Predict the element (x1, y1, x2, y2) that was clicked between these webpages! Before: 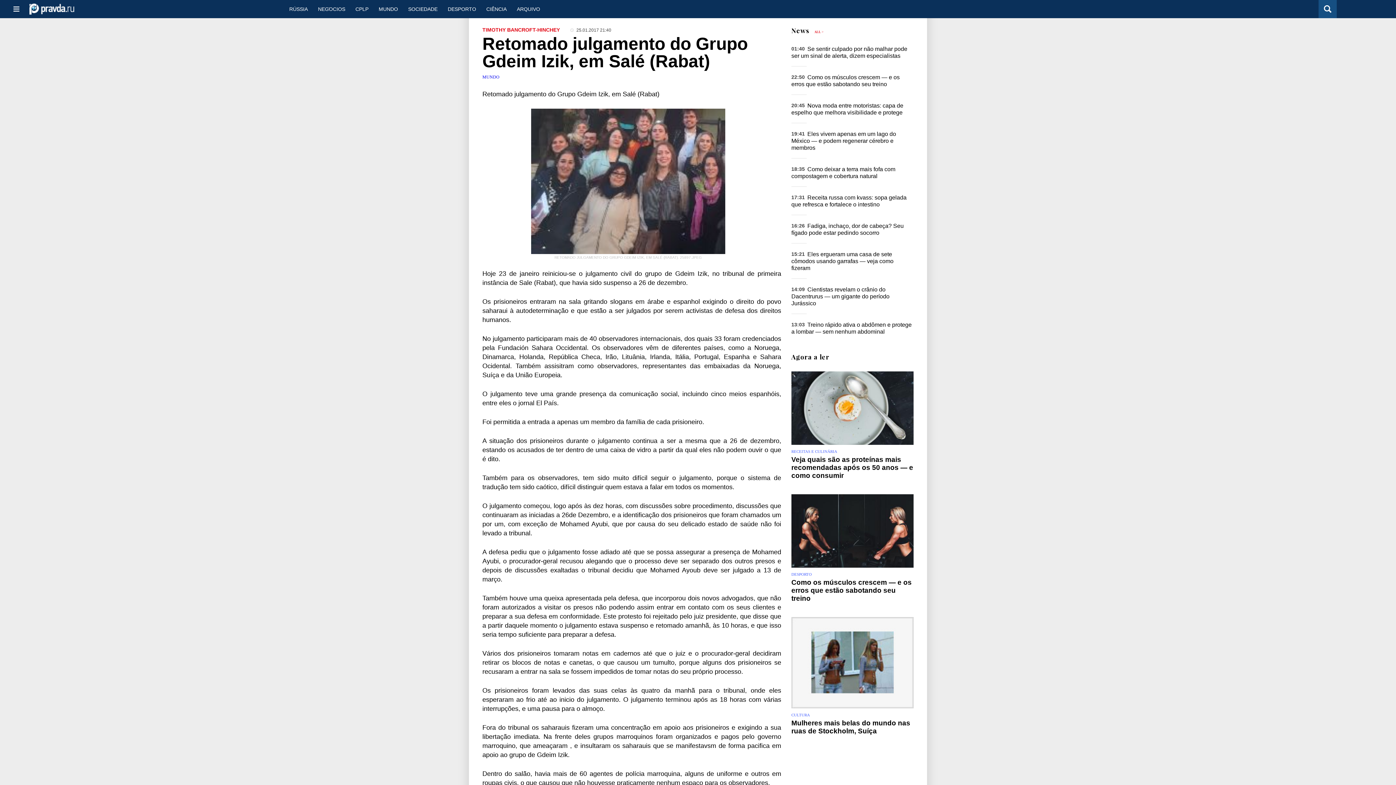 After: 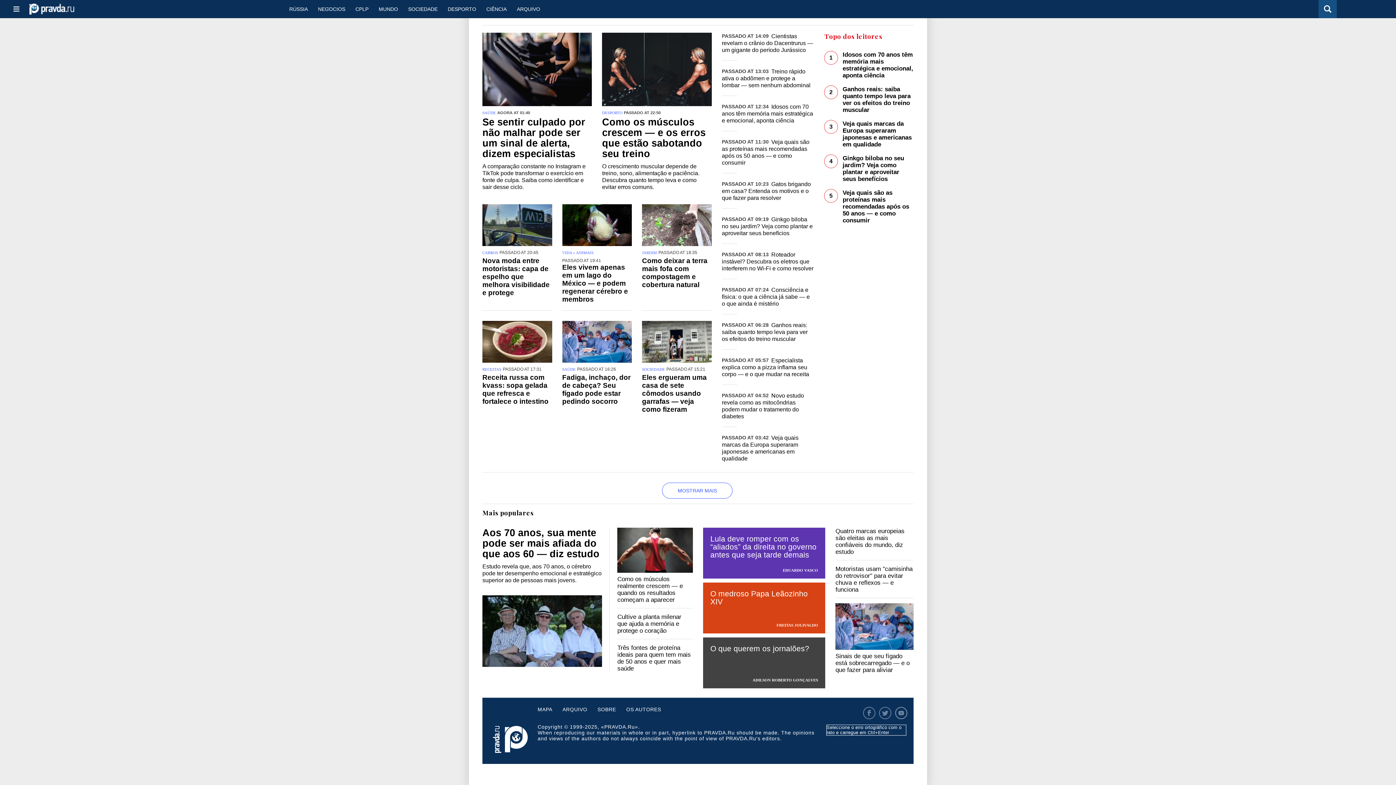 Action: label: ALL > bbox: (814, 29, 823, 33)